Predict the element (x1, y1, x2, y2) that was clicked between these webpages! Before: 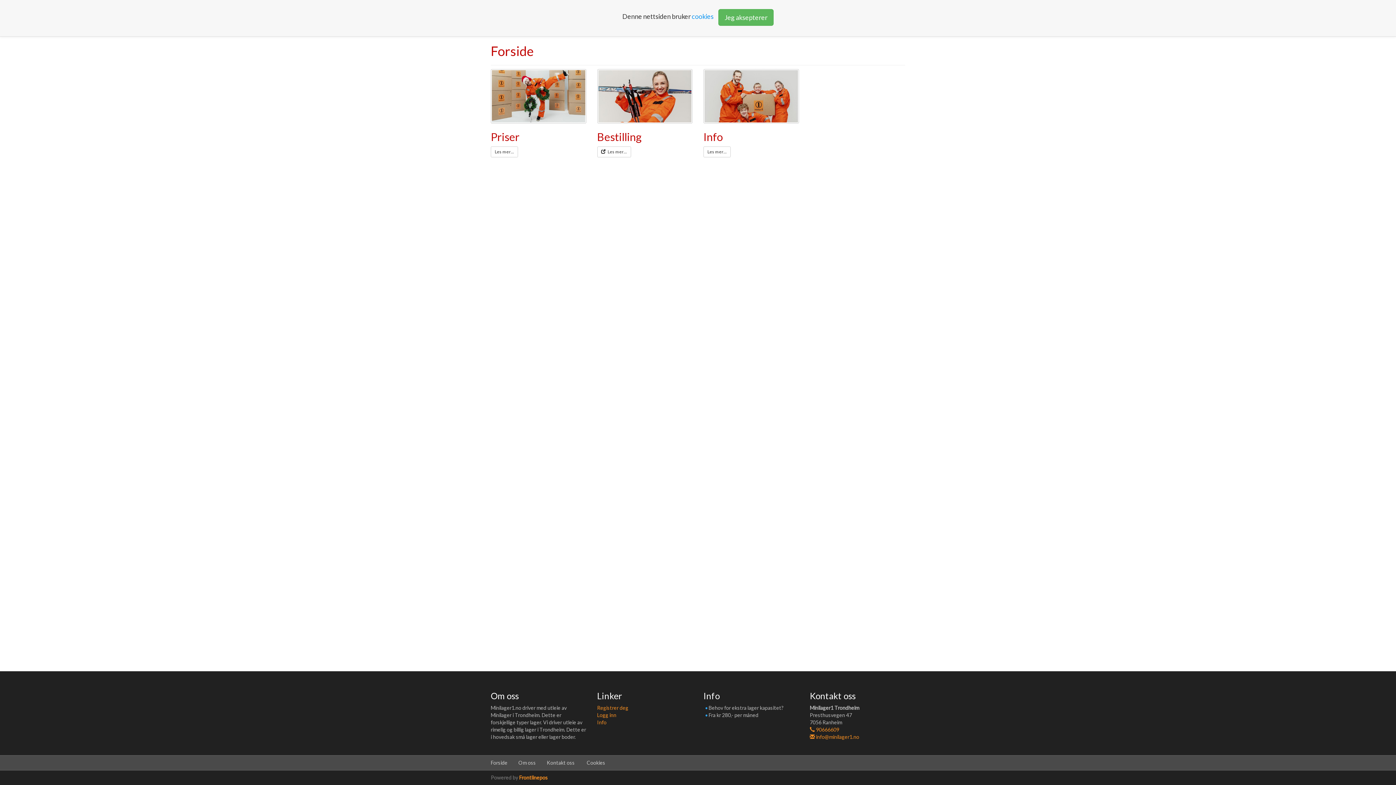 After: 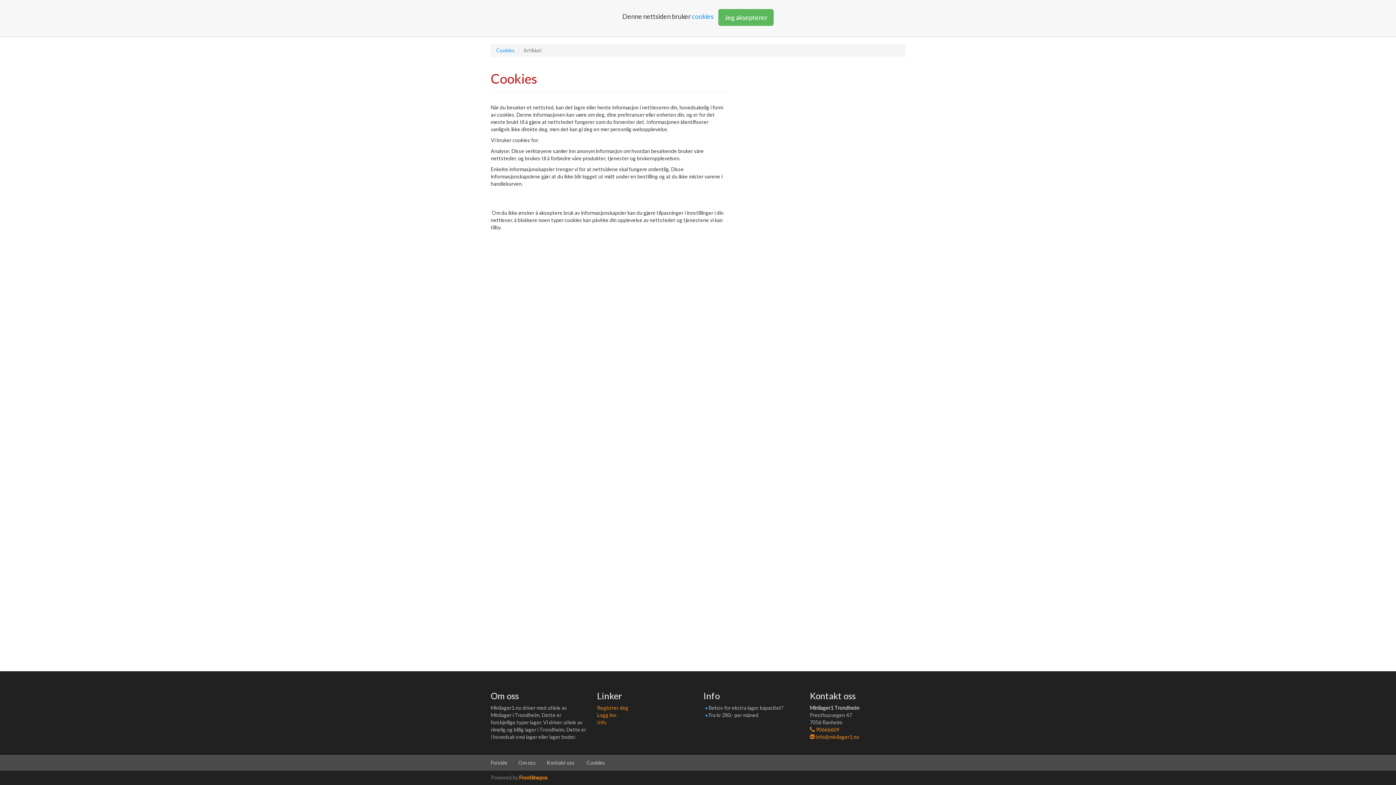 Action: bbox: (581, 756, 610, 770) label: Cookies